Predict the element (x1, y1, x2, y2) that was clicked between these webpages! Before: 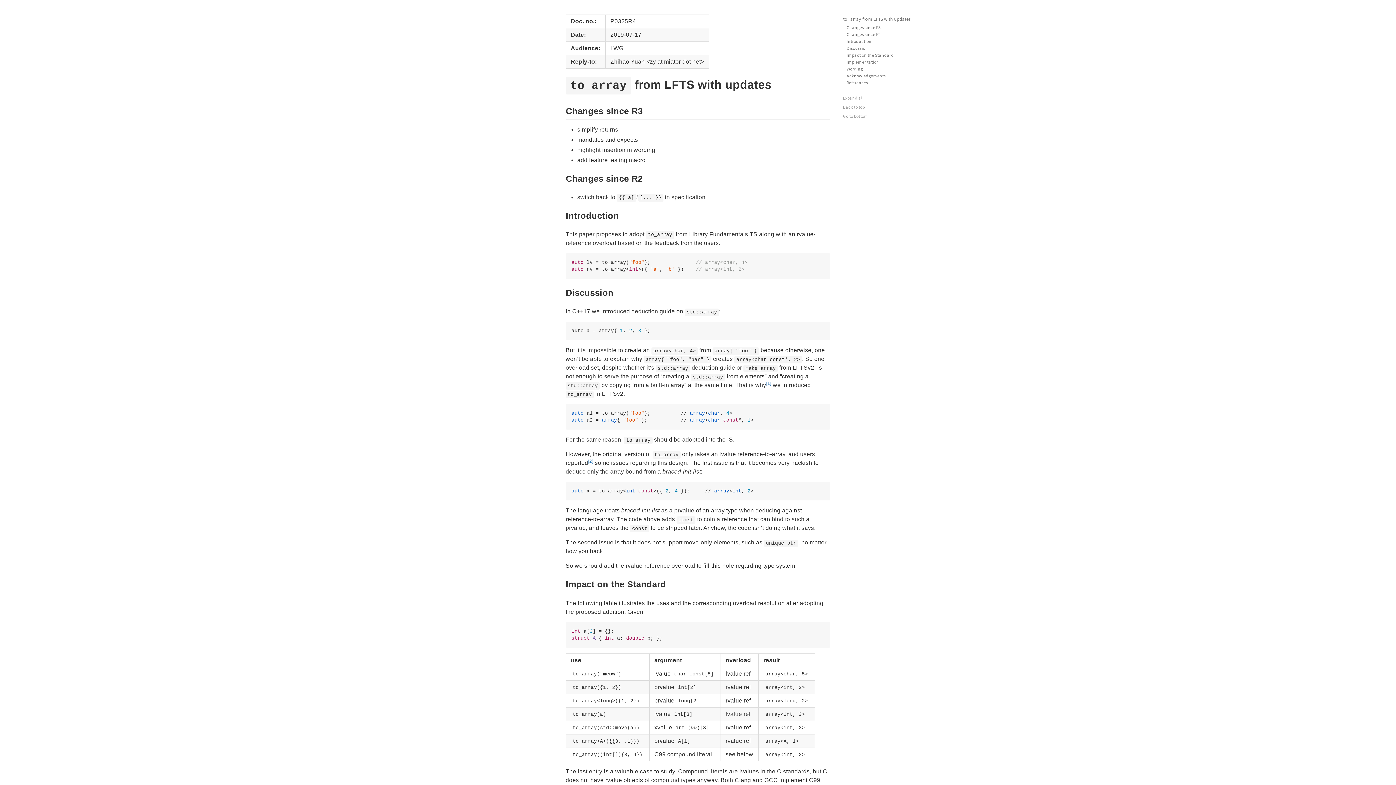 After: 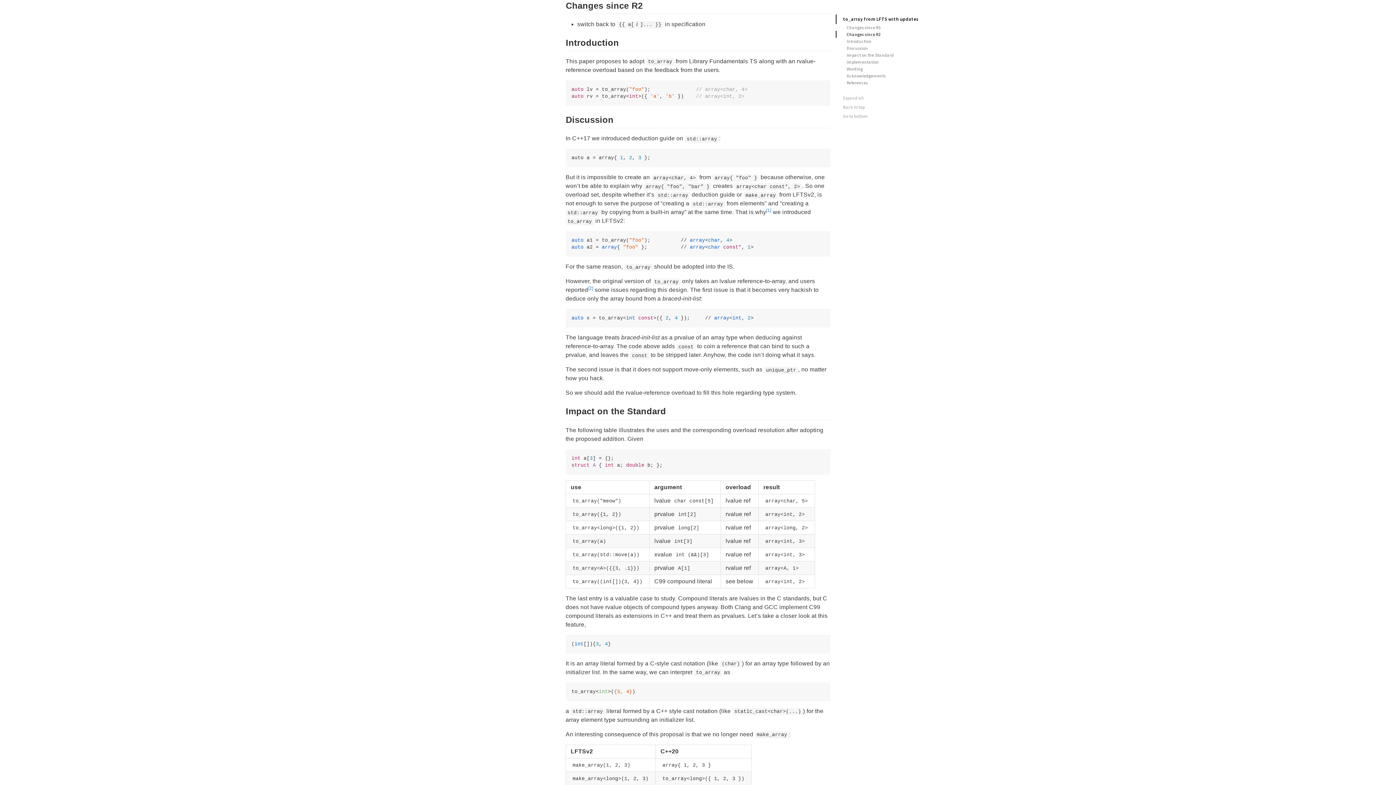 Action: bbox: (558, 173, 565, 182)